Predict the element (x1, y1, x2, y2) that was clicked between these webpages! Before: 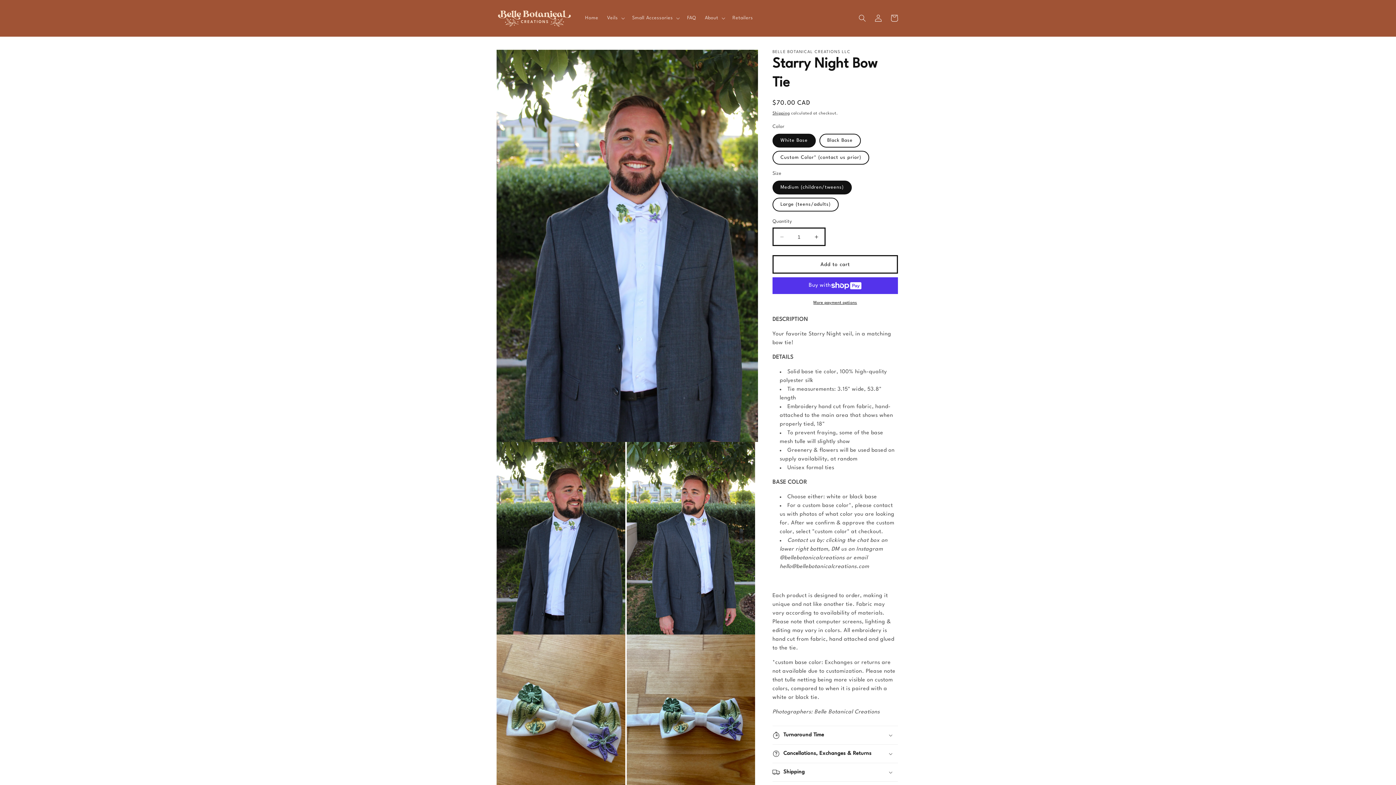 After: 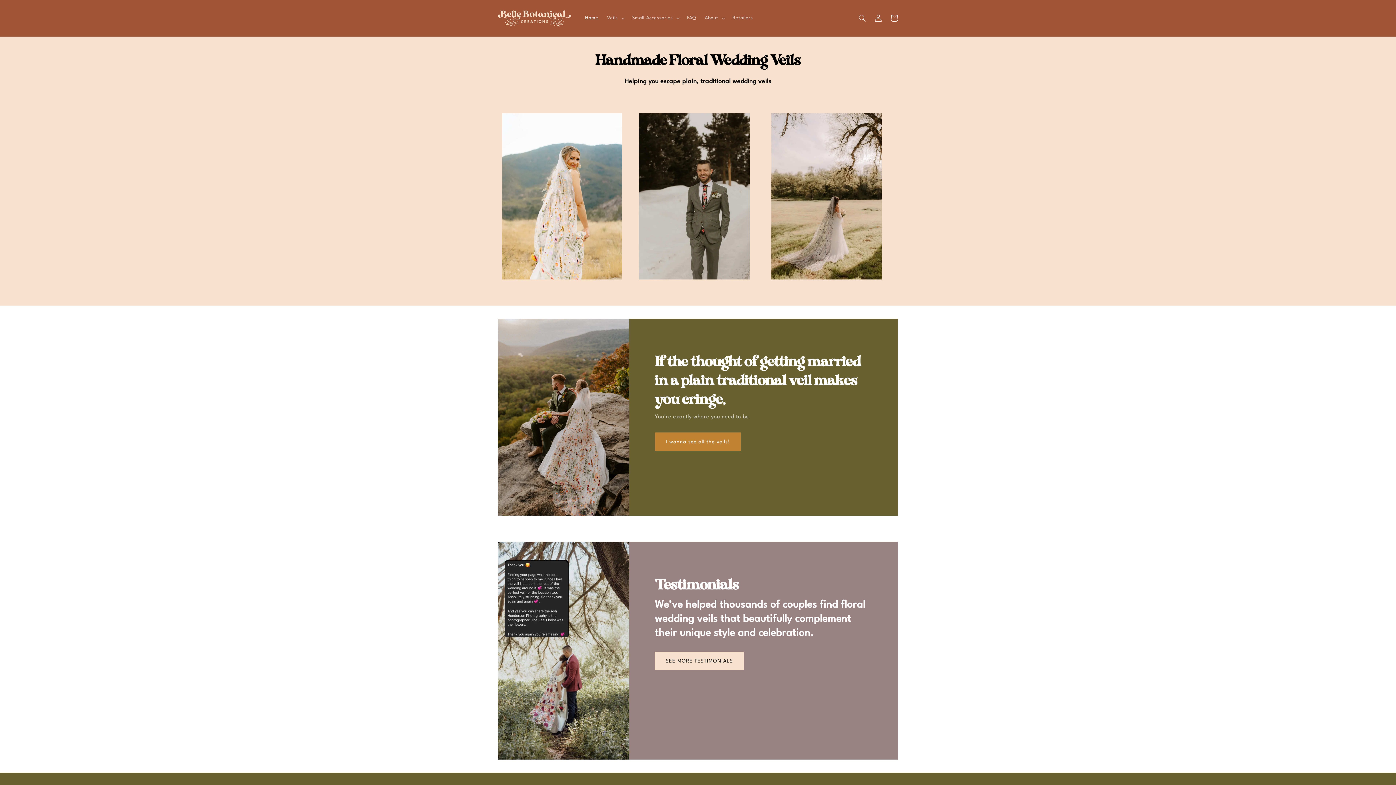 Action: bbox: (495, 7, 573, 29)